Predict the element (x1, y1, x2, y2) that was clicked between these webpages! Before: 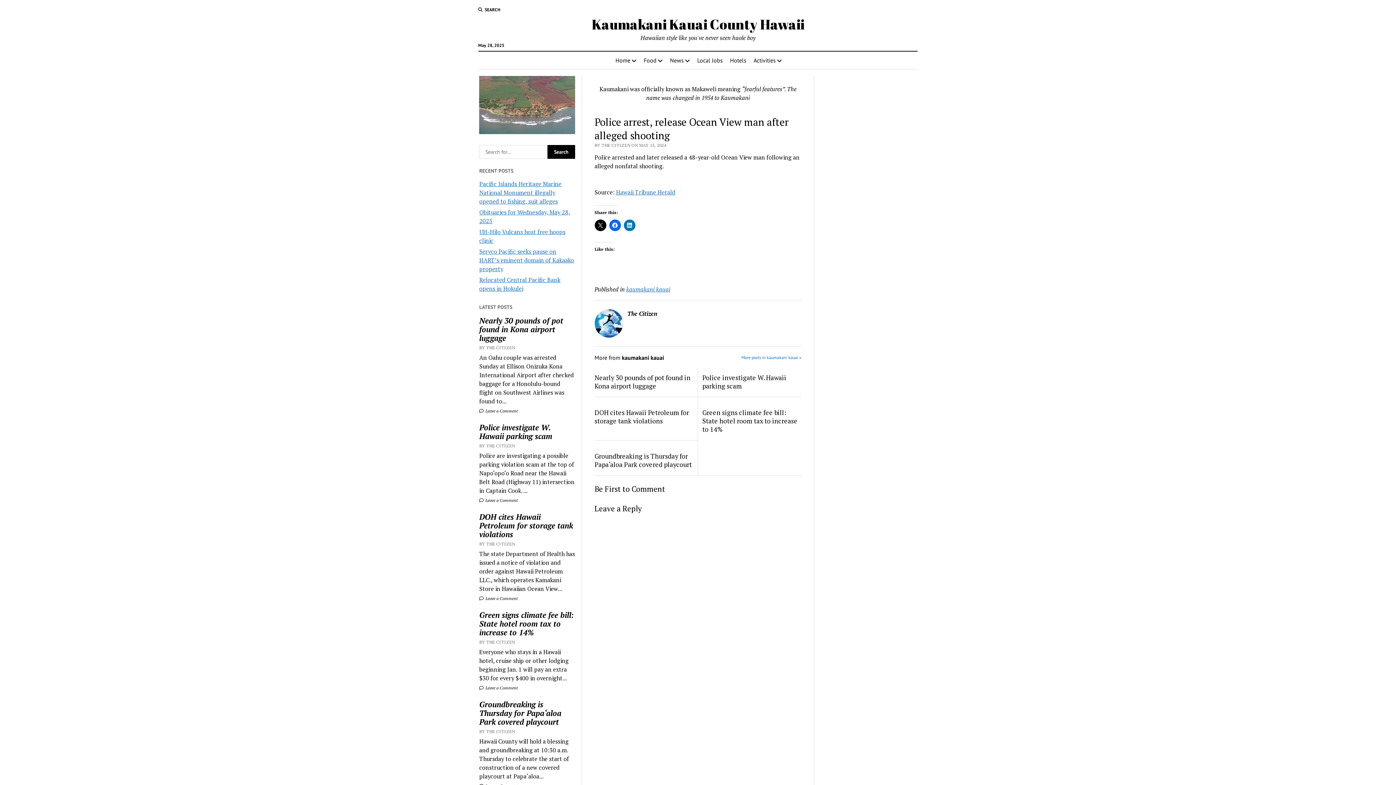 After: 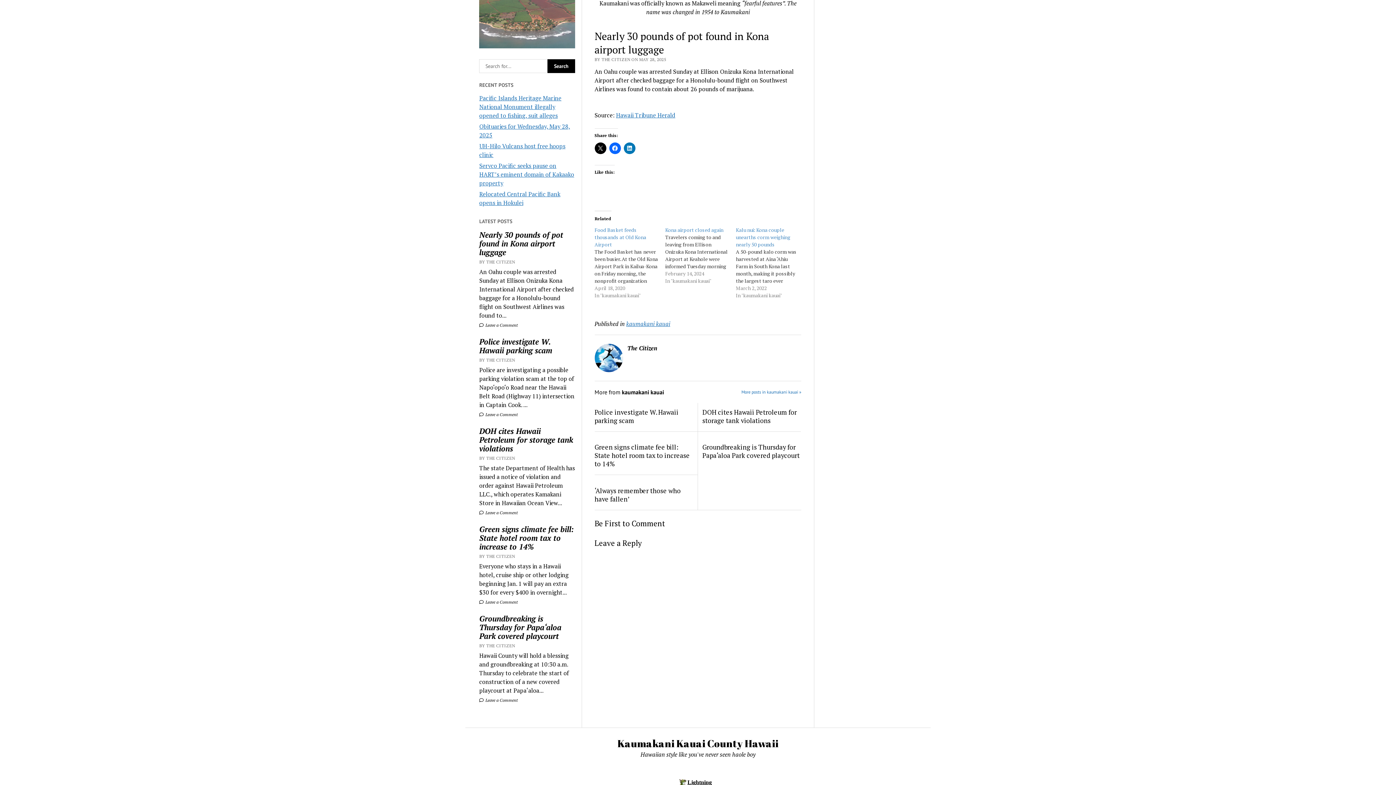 Action: label:  Leave a Comment bbox: (479, 408, 517, 413)